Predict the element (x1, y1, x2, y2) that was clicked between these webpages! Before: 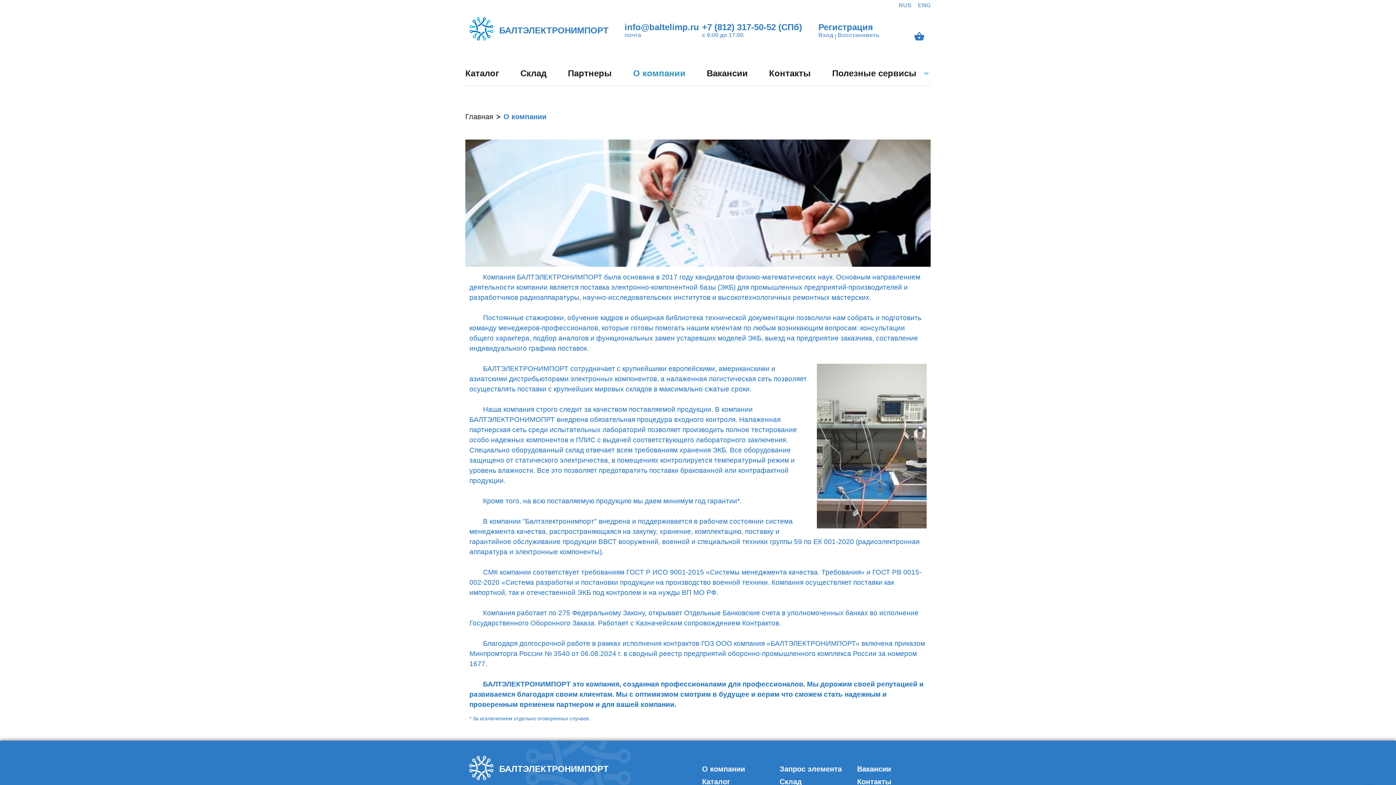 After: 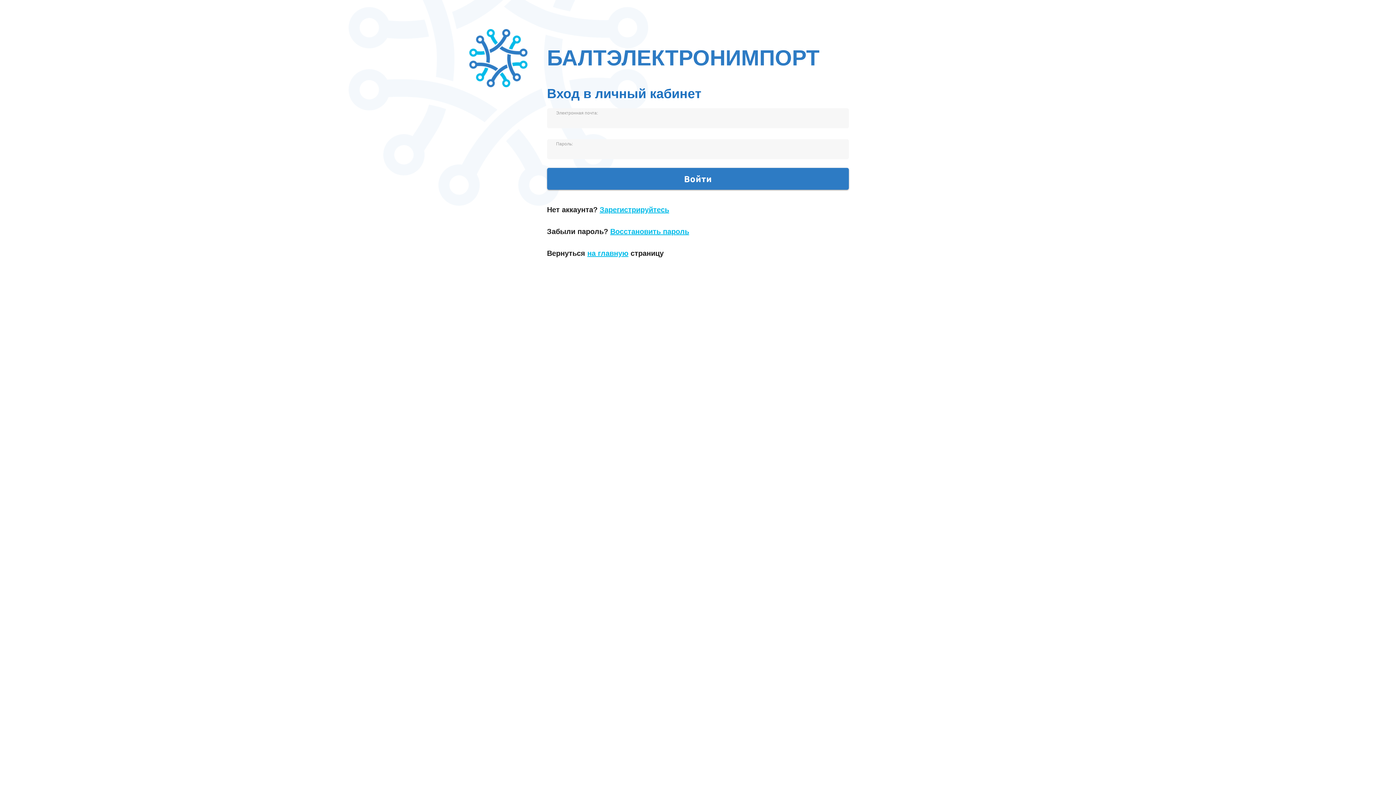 Action: bbox: (818, 32, 833, 38) label: Вход